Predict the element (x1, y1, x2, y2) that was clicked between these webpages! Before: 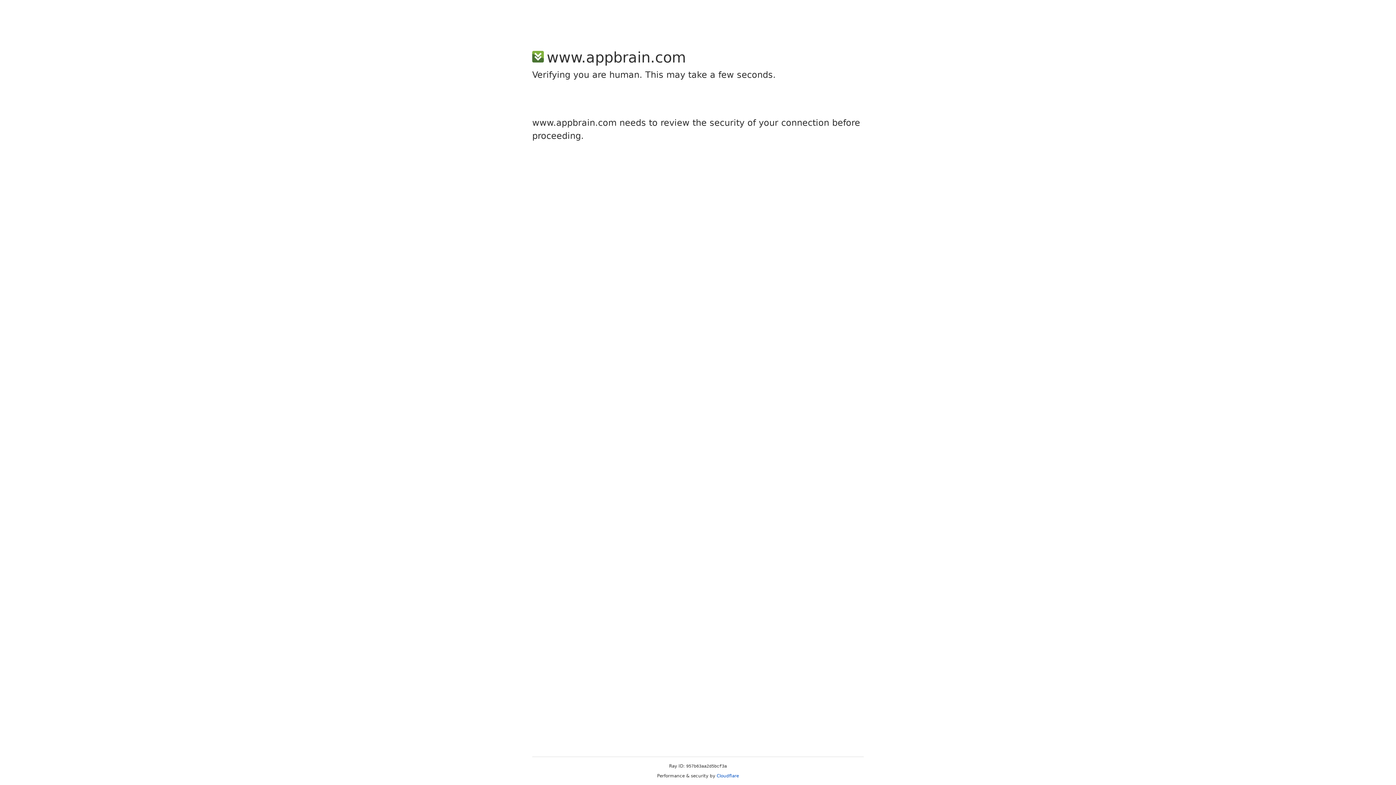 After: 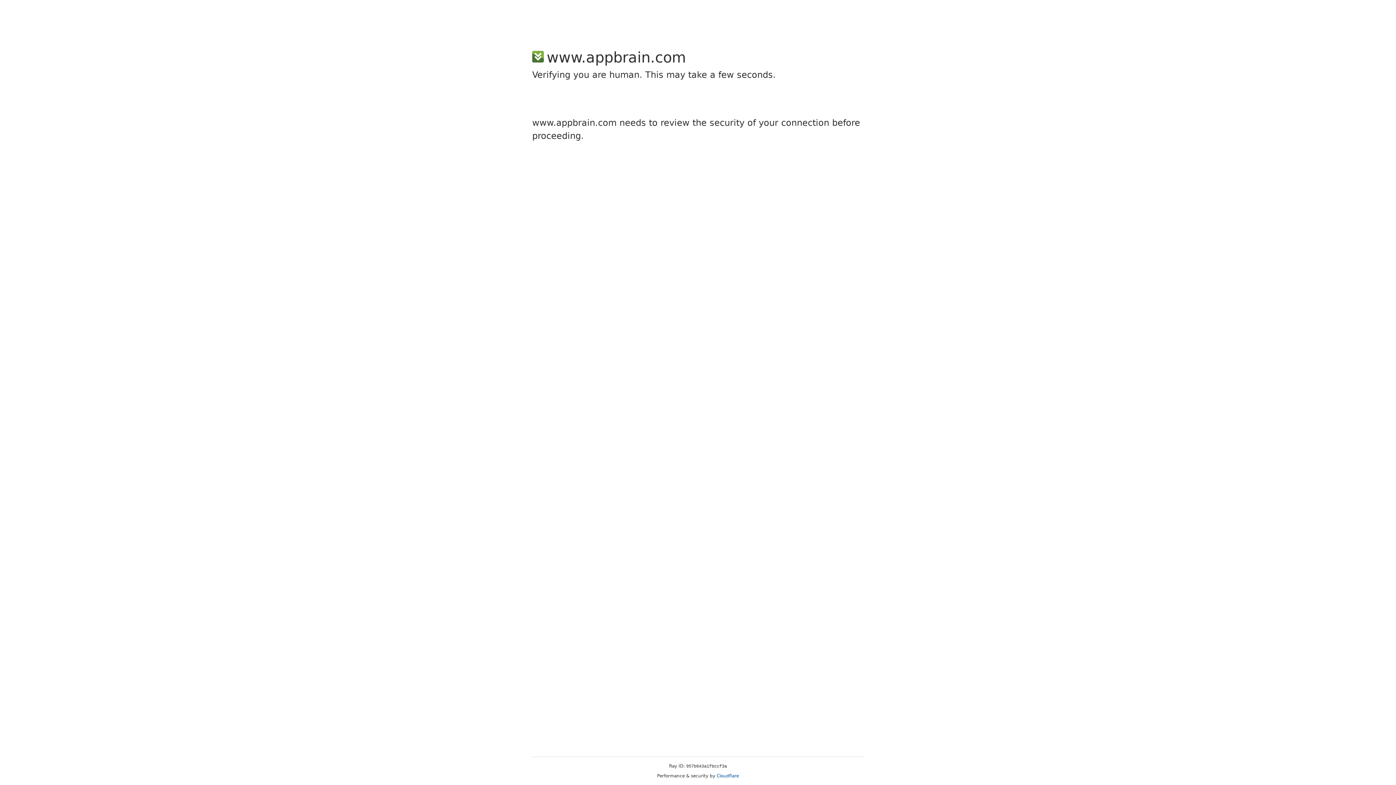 Action: label: Cloudflare bbox: (716, 773, 739, 778)